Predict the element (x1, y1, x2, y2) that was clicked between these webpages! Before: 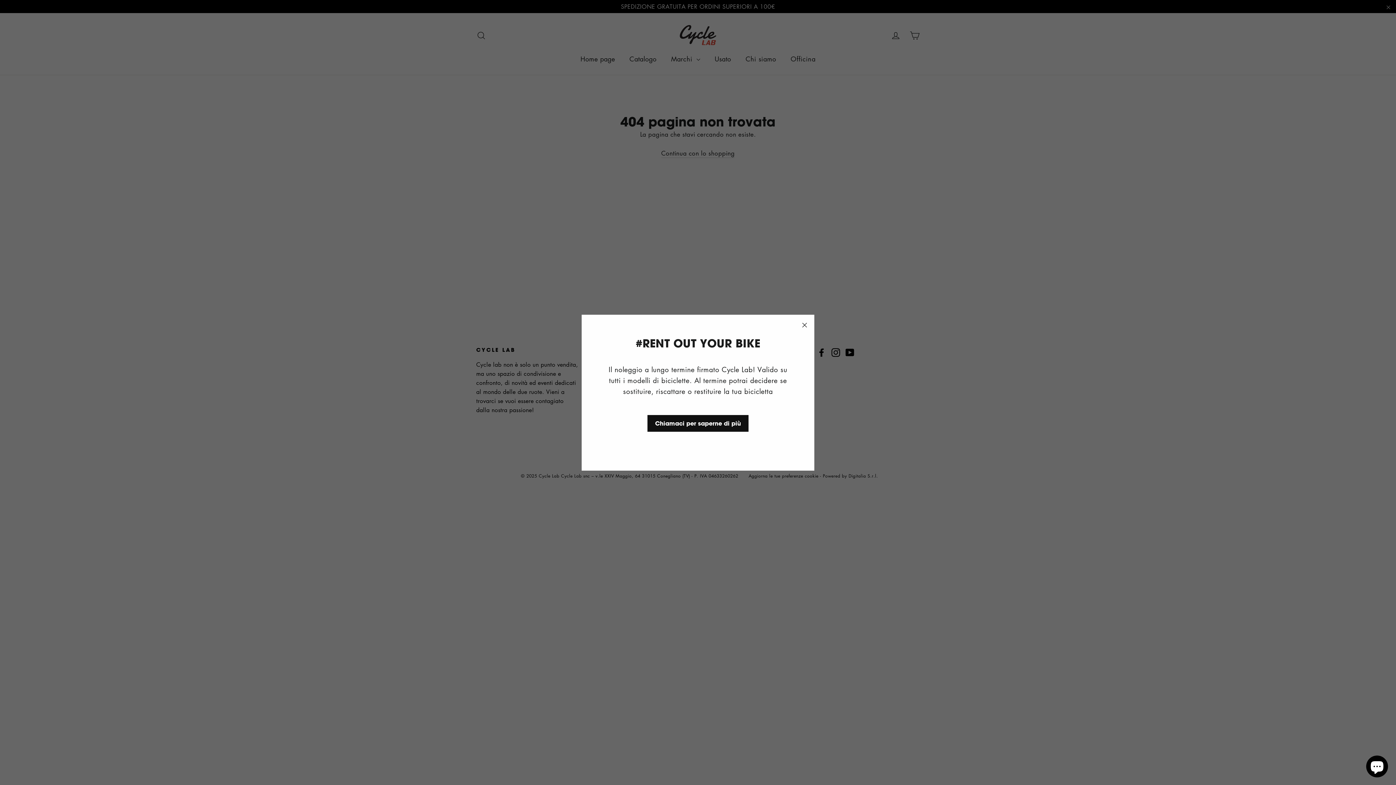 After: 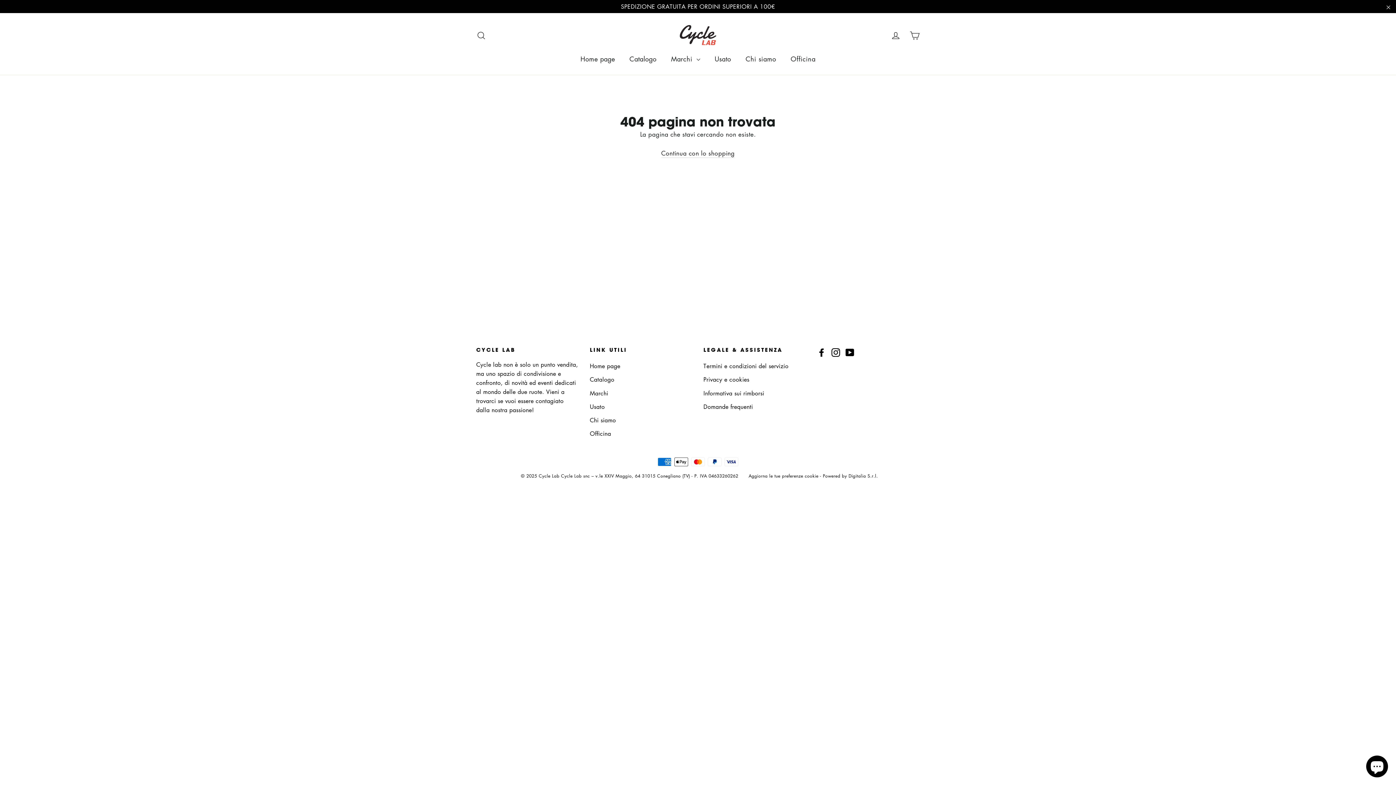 Action: label: "Chiudi" bbox: (794, 314, 814, 335)